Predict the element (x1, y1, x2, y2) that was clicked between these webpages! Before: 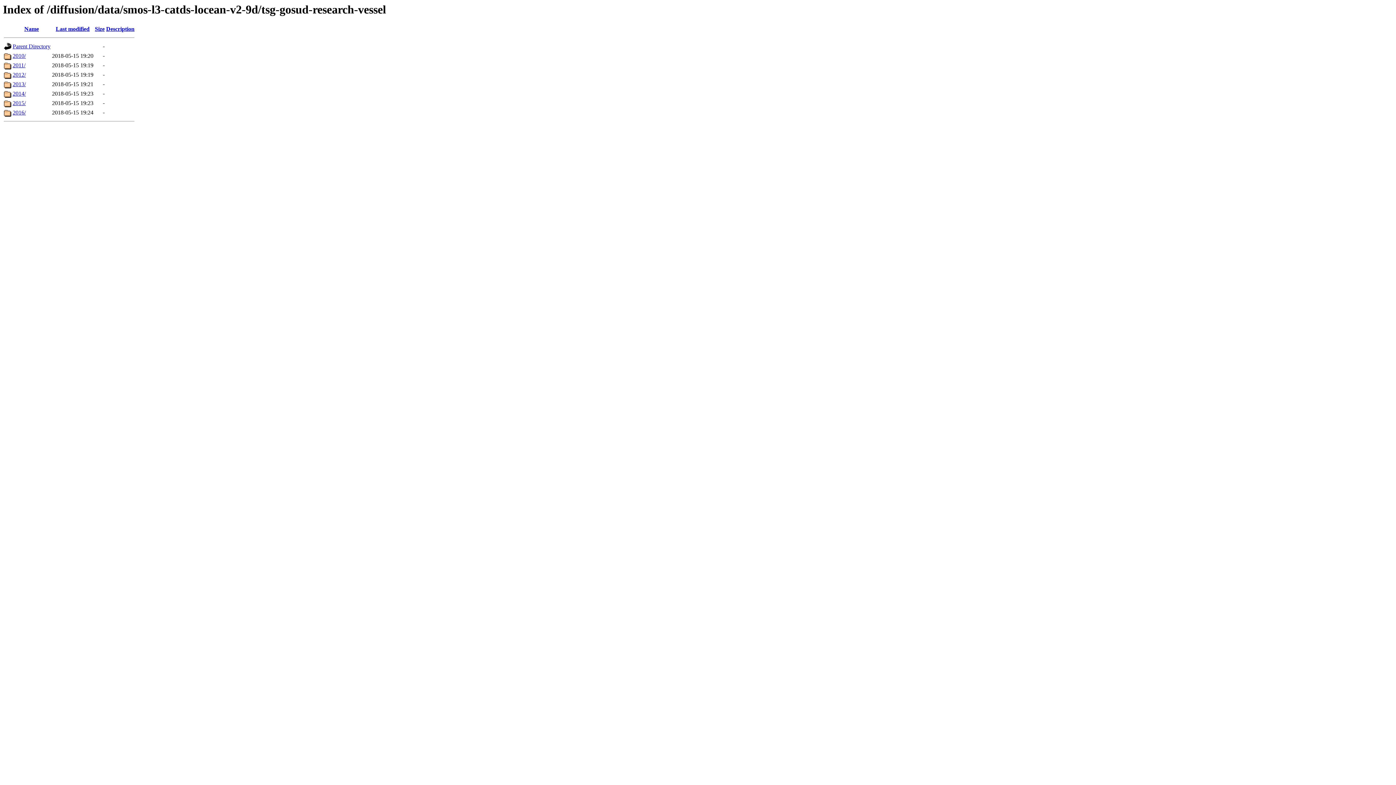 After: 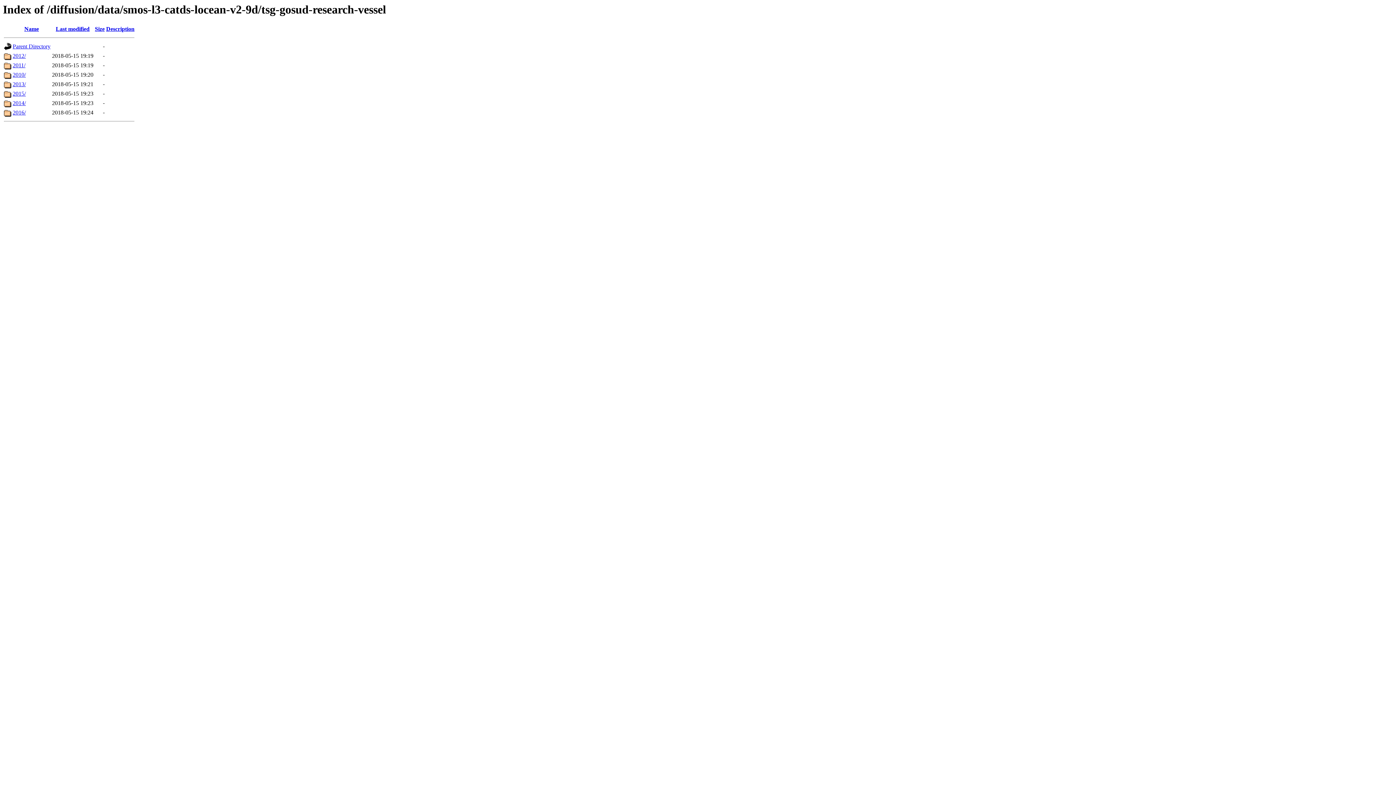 Action: label: Last modified bbox: (55, 25, 89, 32)